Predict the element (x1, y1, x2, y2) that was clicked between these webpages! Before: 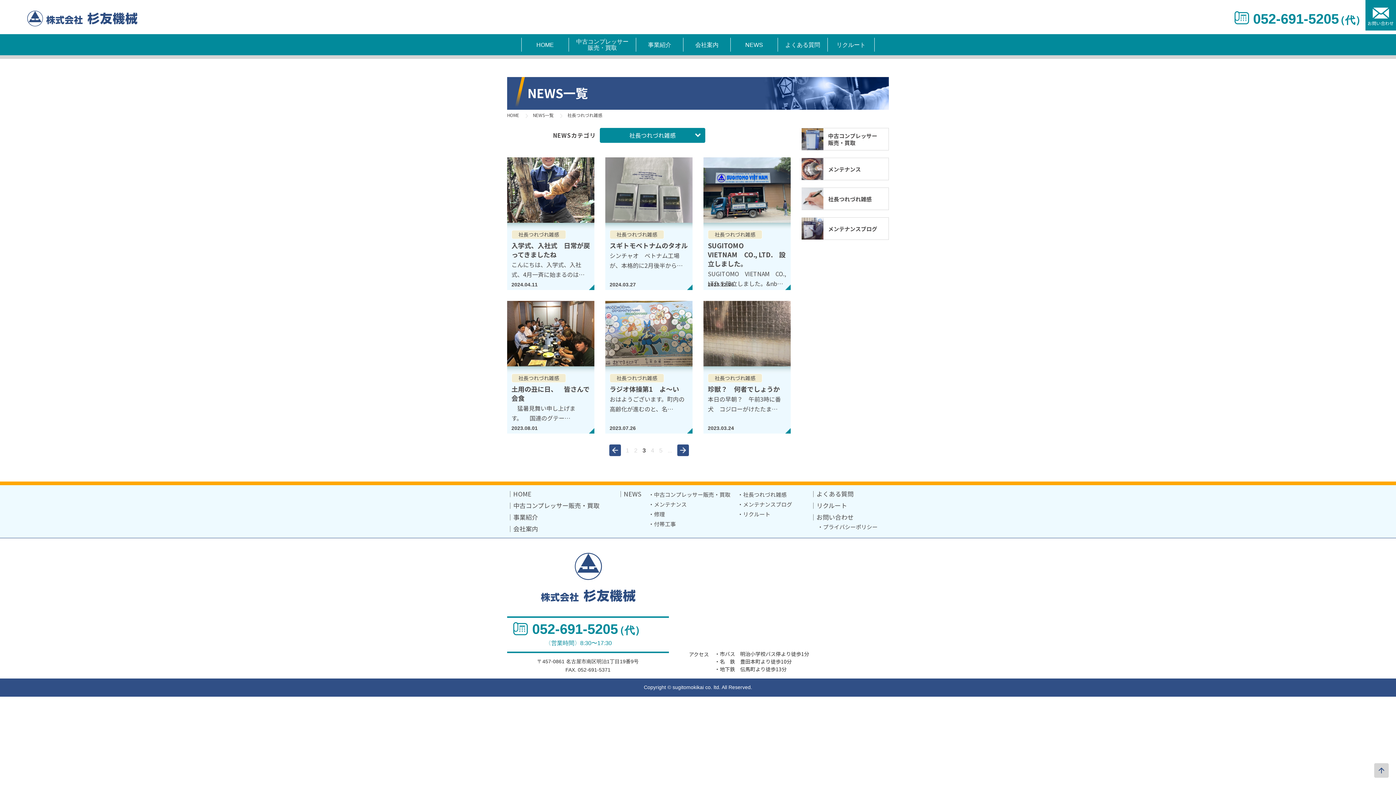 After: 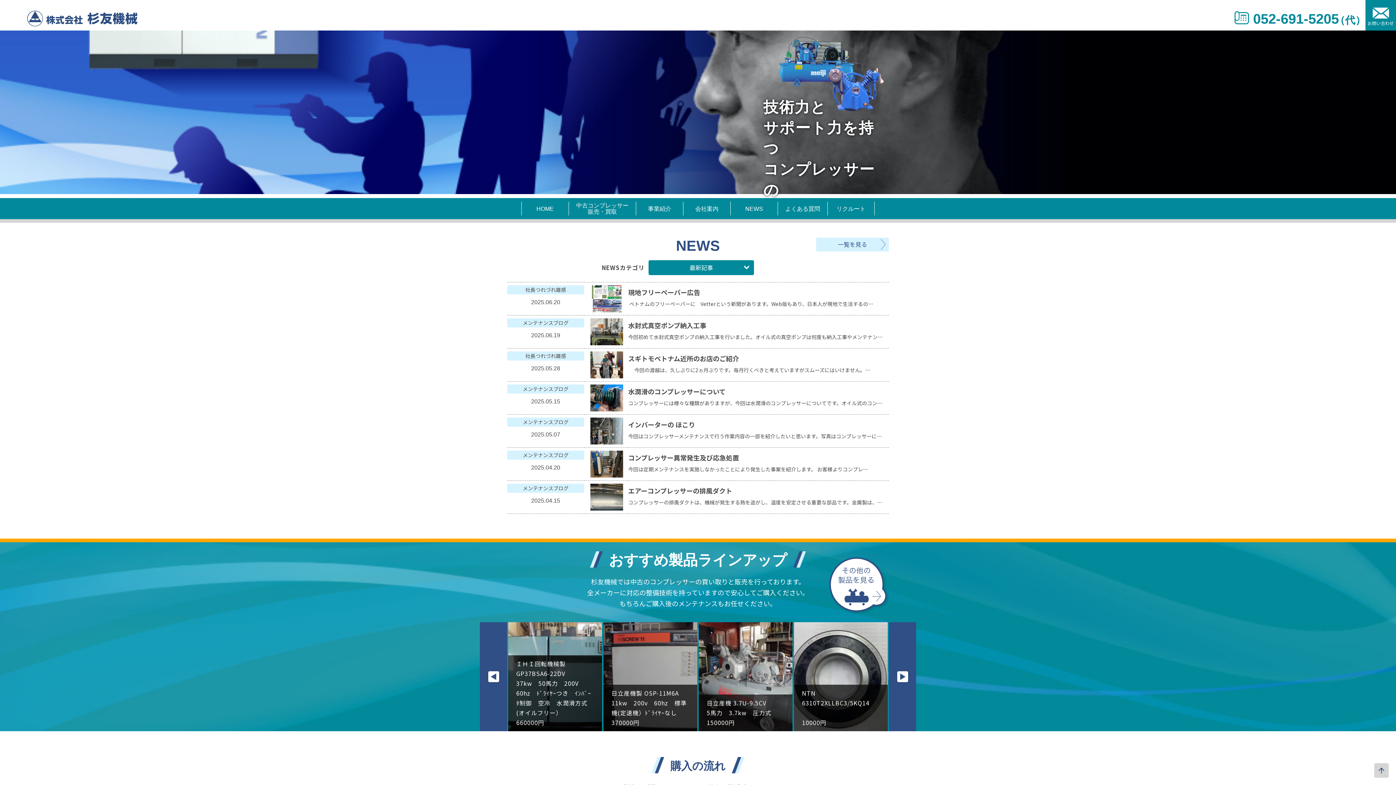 Action: label: HOME  bbox: (507, 112, 520, 118)